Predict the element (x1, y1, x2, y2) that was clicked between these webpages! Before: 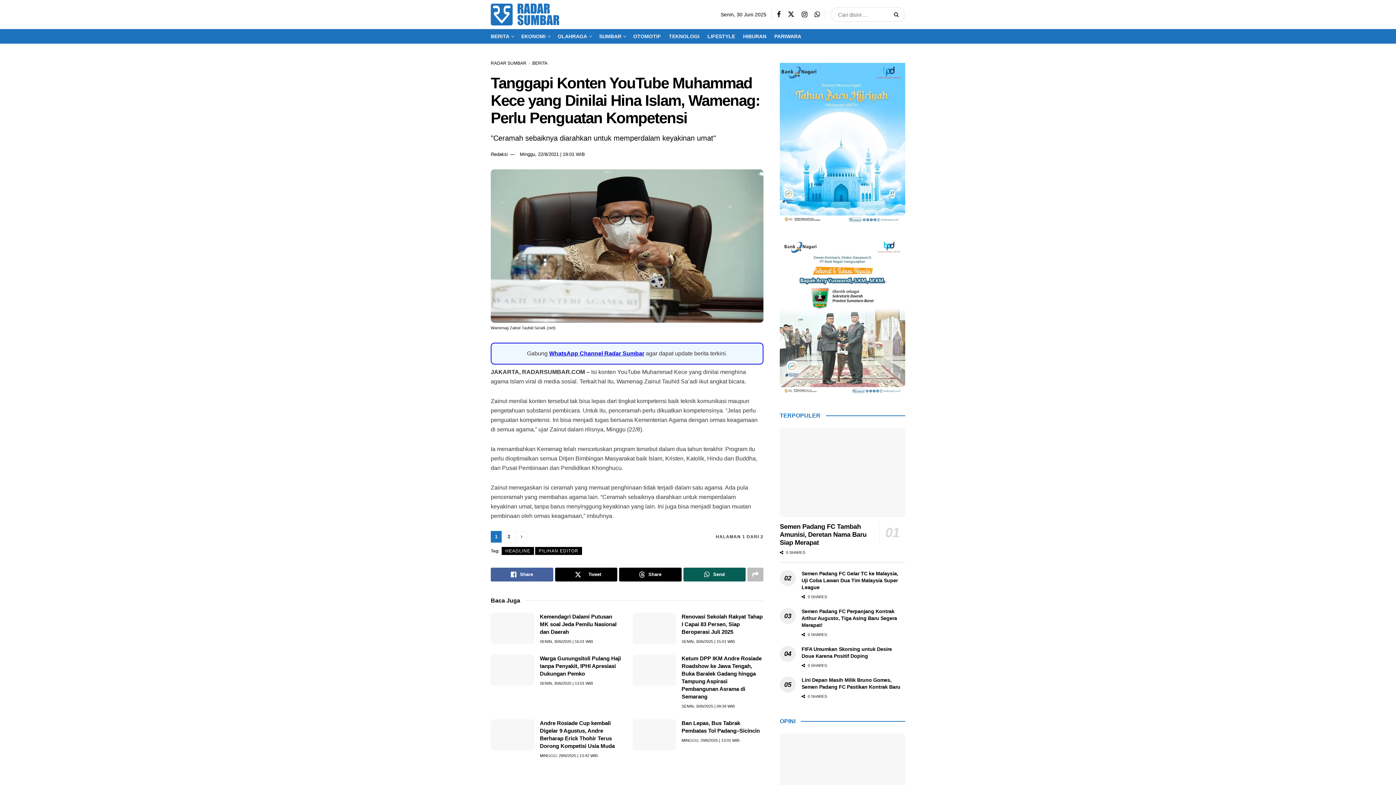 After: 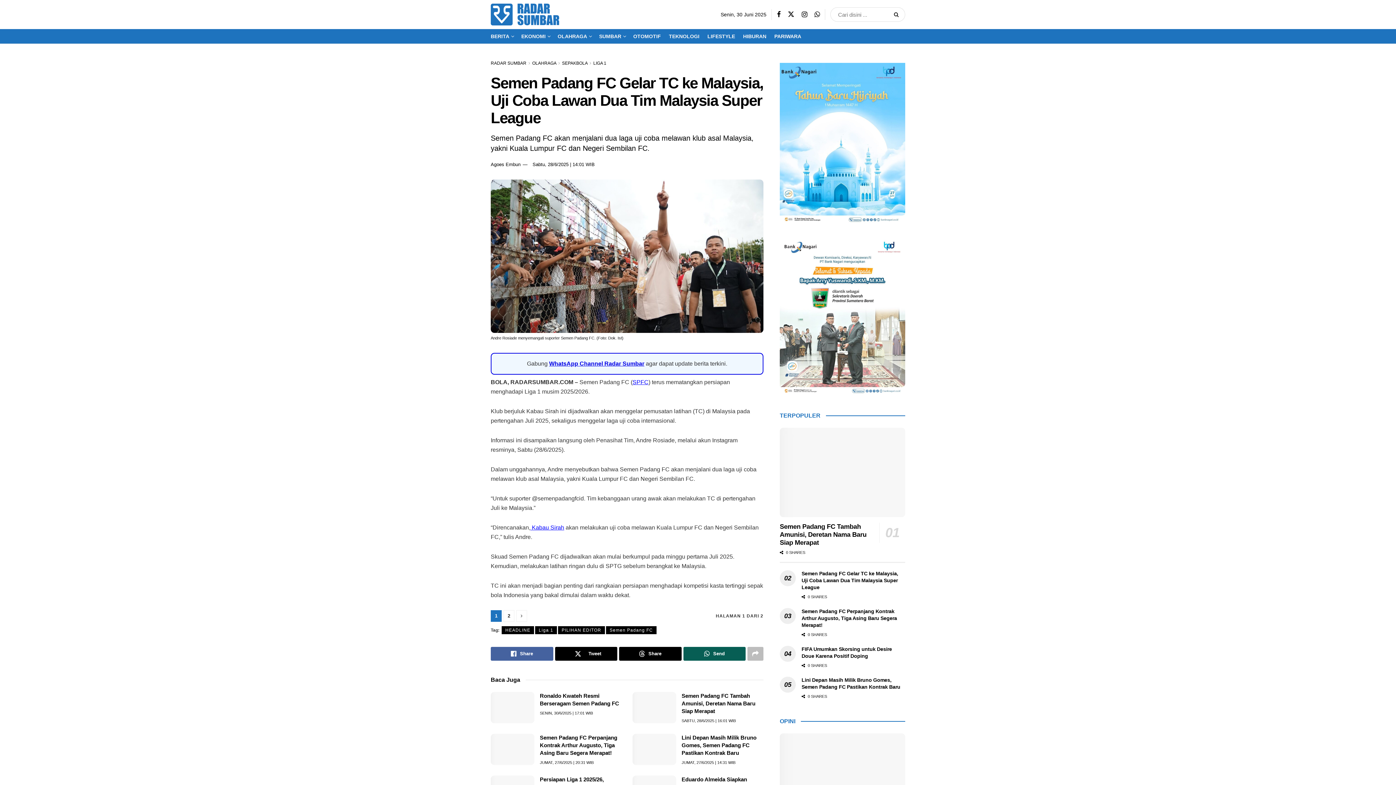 Action: bbox: (801, 571, 898, 590) label: Semen Padang FC Gelar TC ke Malaysia, Uji Coba Lawan Dua Tim Malaysia Super League